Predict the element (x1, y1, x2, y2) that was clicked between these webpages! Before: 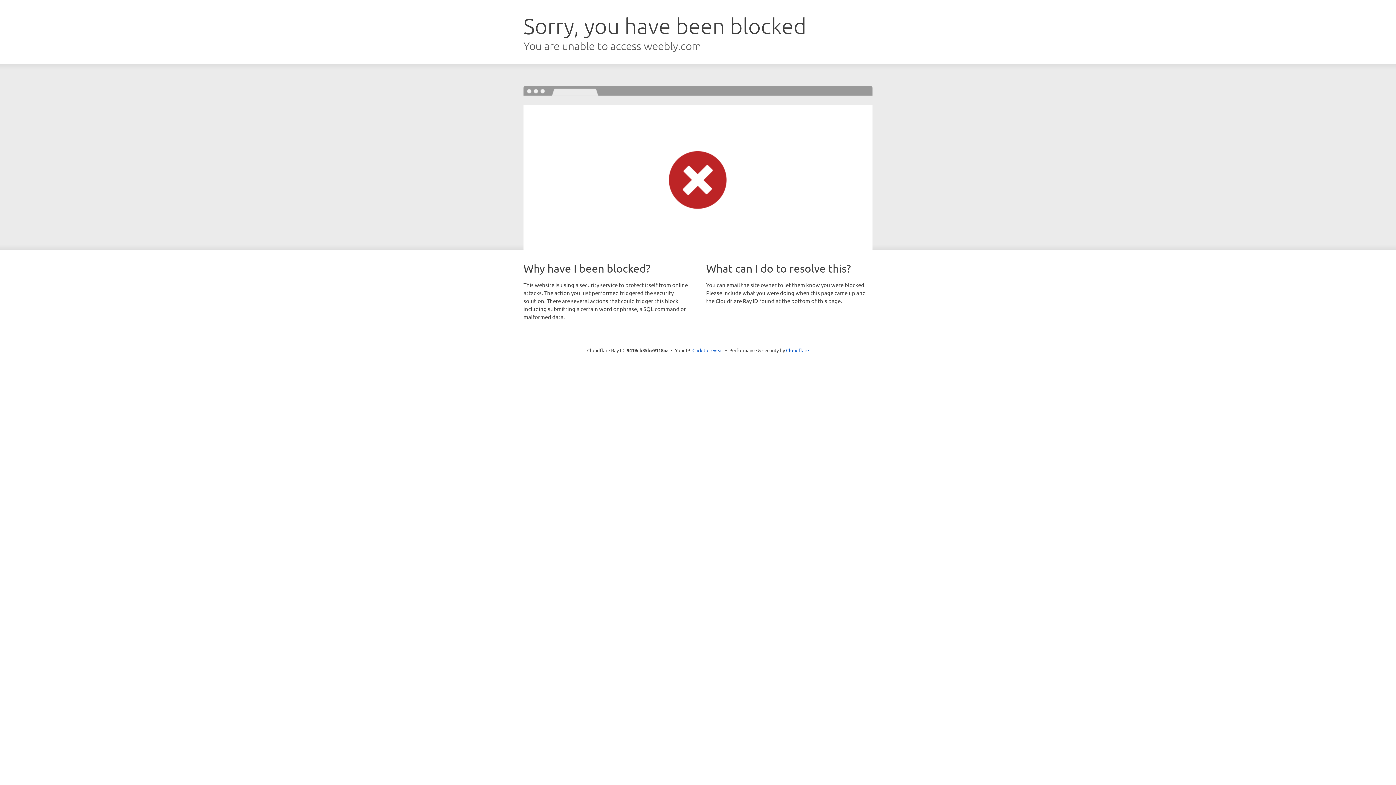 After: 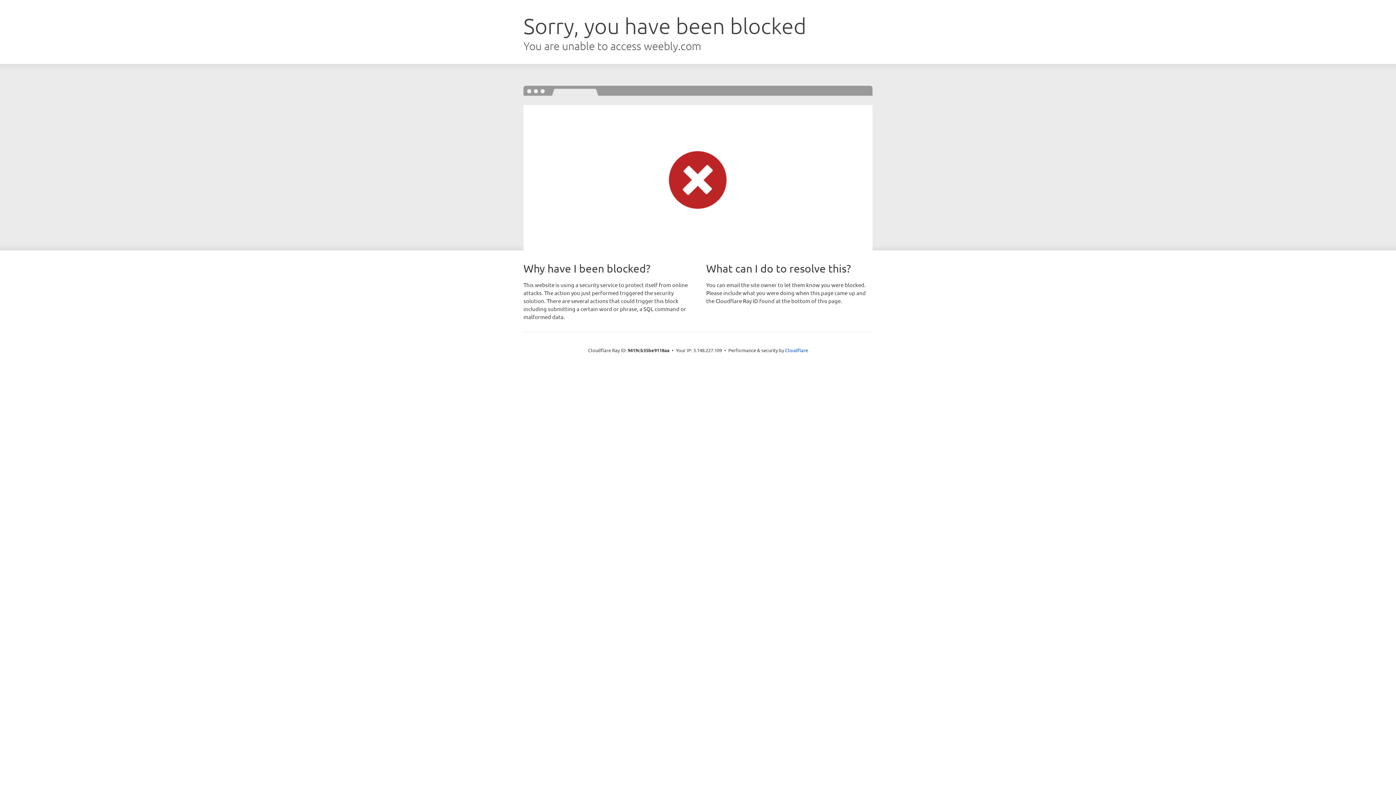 Action: label: Click to reveal bbox: (692, 346, 723, 353)